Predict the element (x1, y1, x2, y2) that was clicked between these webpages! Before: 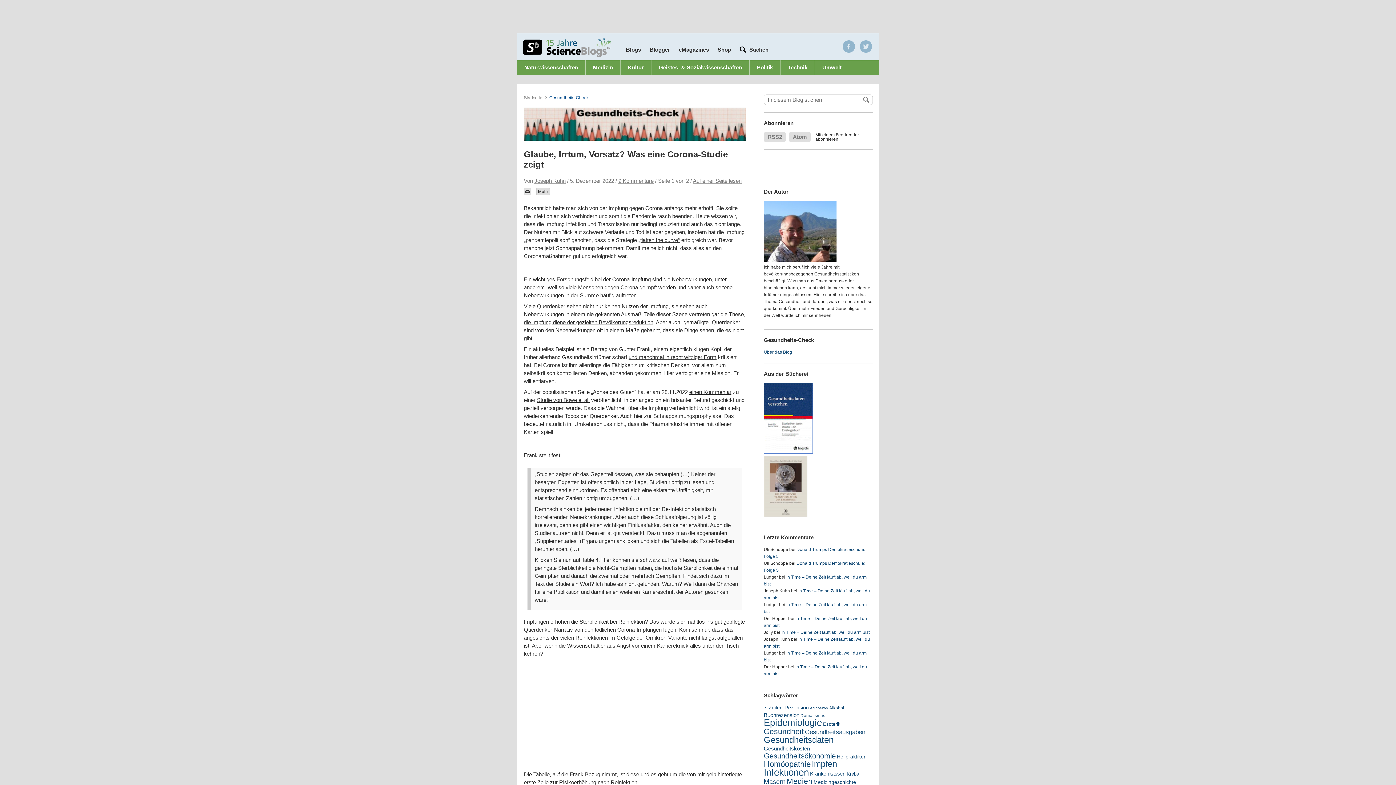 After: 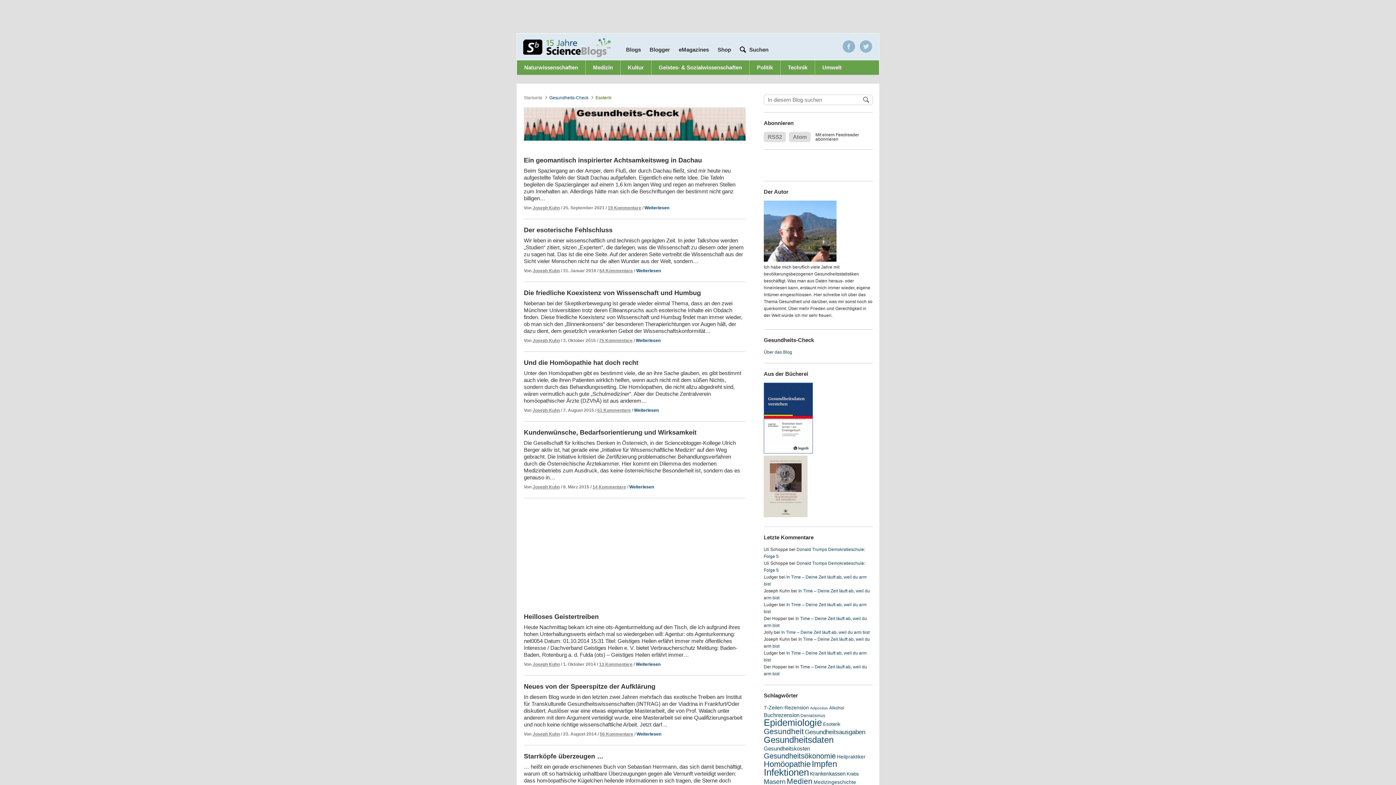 Action: label: Esoterik (14 items) bbox: (823, 721, 840, 727)